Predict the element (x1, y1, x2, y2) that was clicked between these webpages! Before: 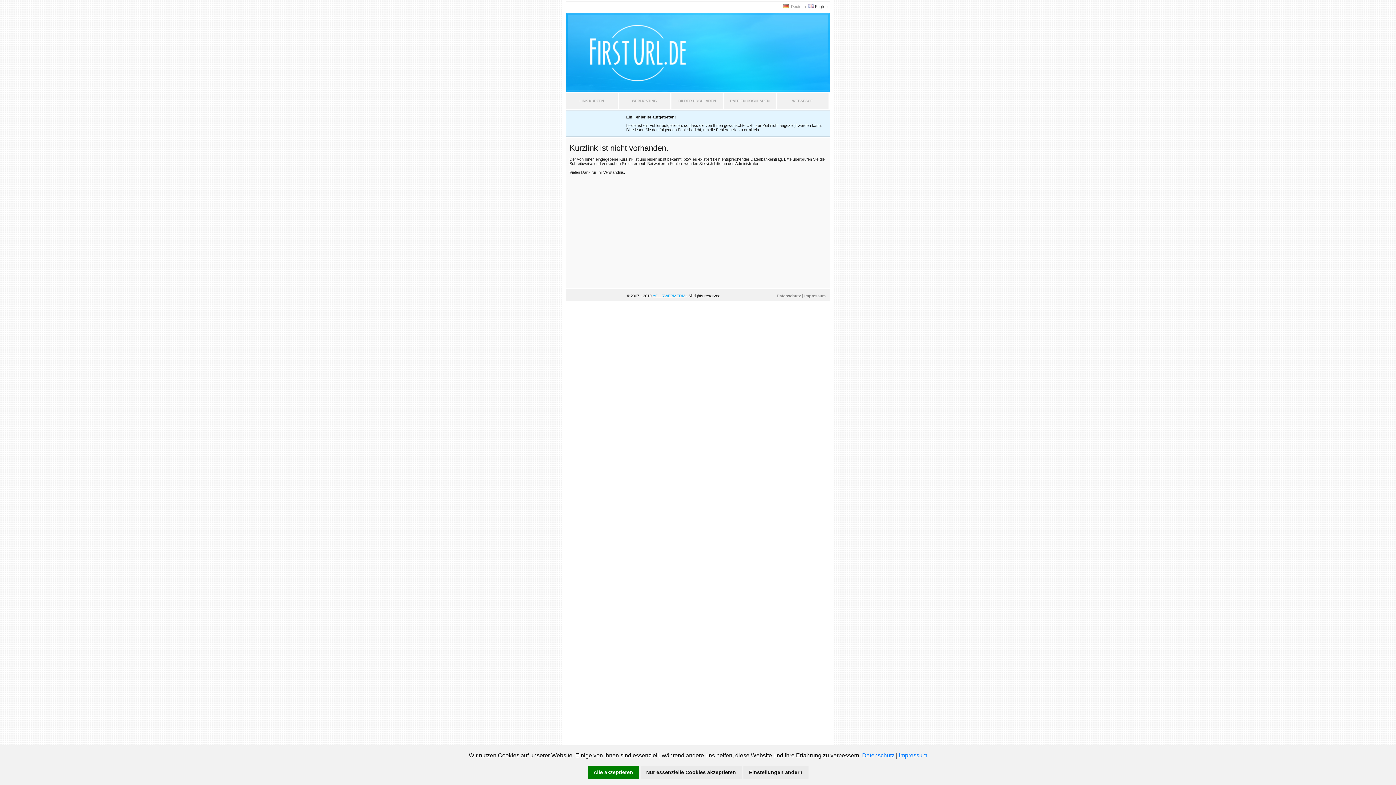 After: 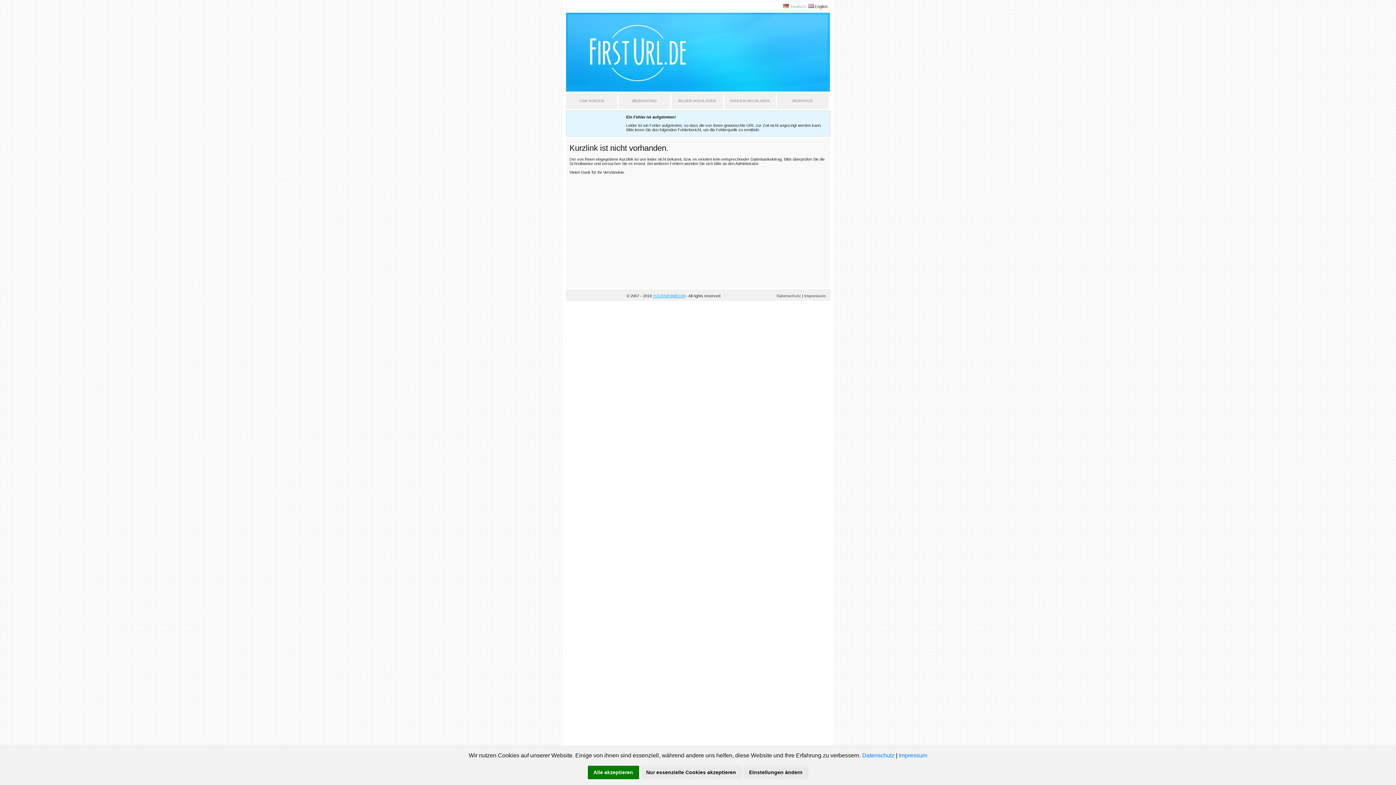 Action: label: Impressum bbox: (804, 293, 826, 298)